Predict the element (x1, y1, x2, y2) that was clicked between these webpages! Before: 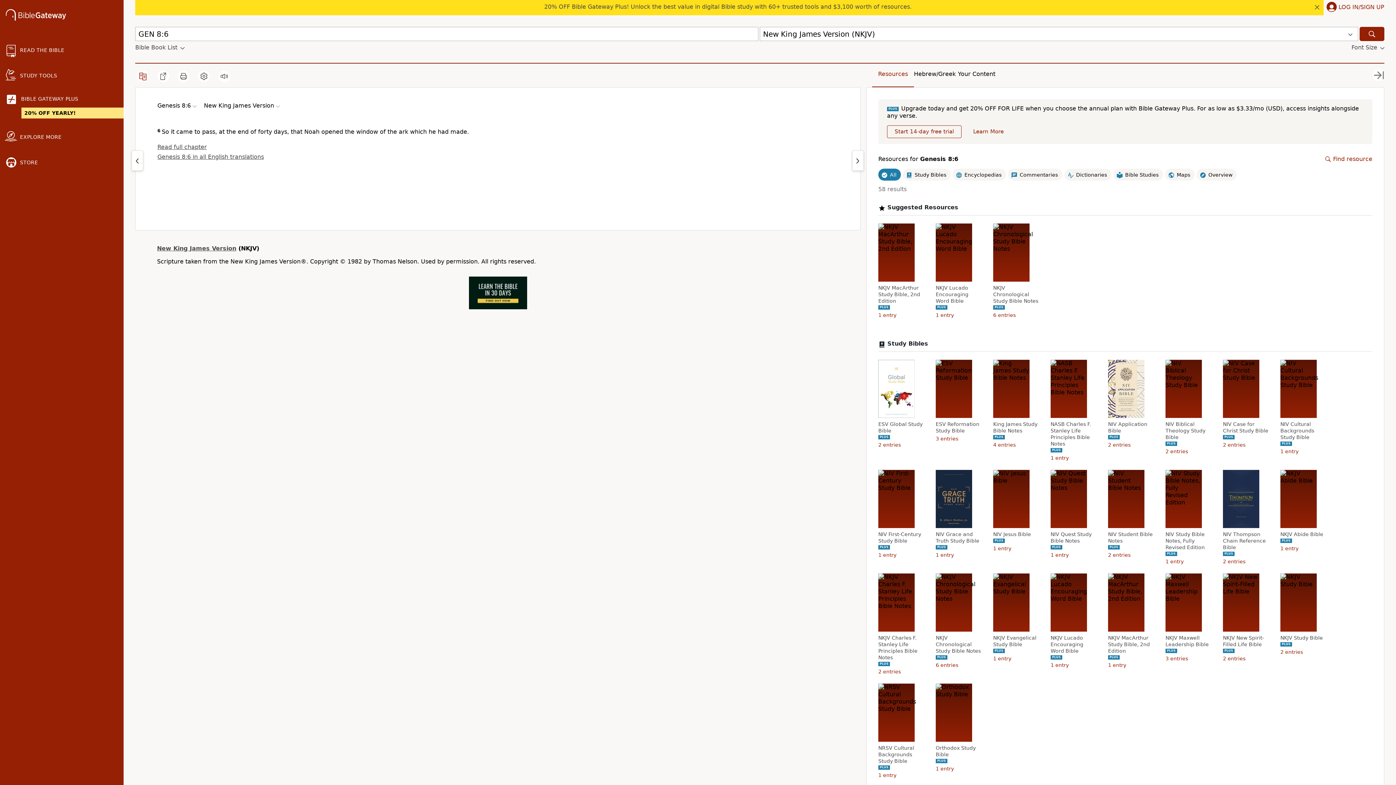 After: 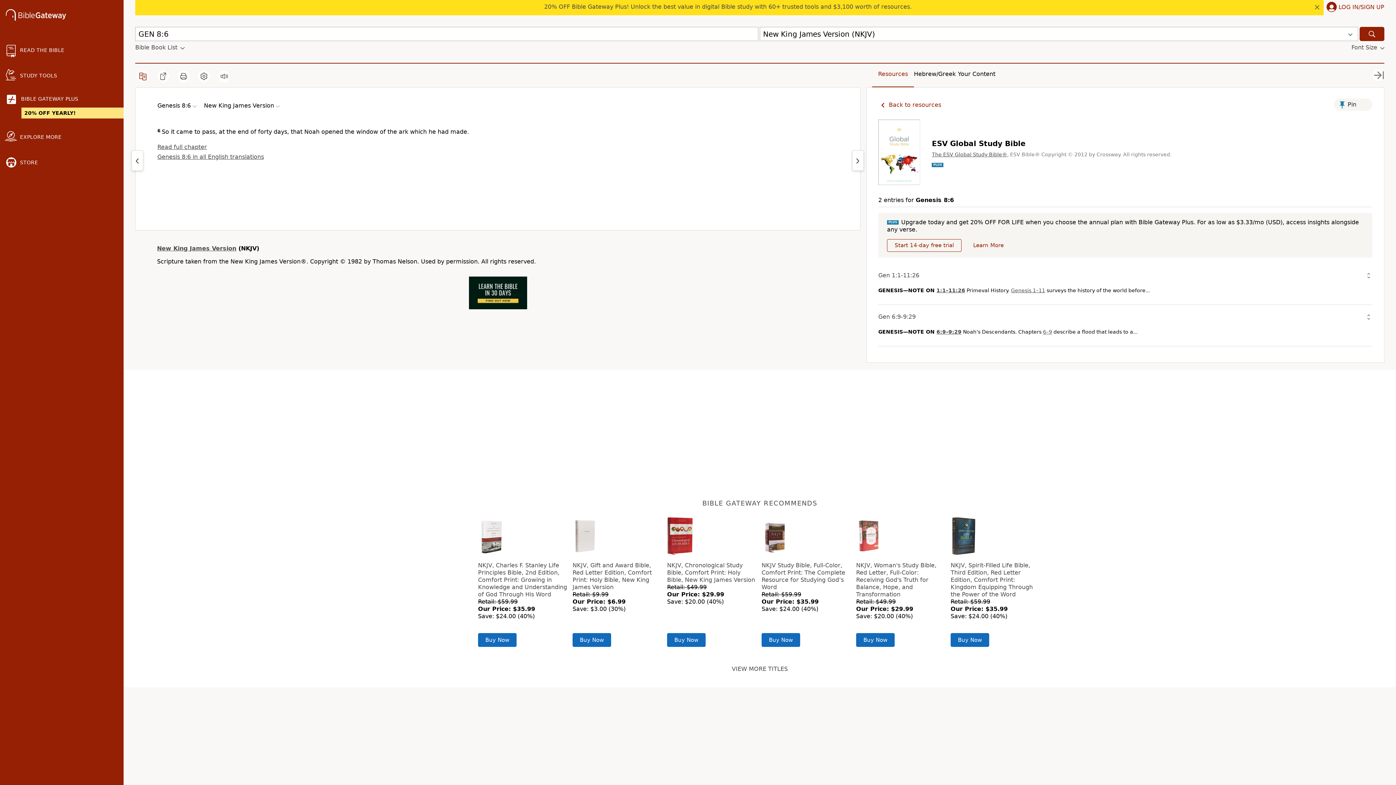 Action: label: ESV Global Study Bible bbox: (878, 421, 925, 434)